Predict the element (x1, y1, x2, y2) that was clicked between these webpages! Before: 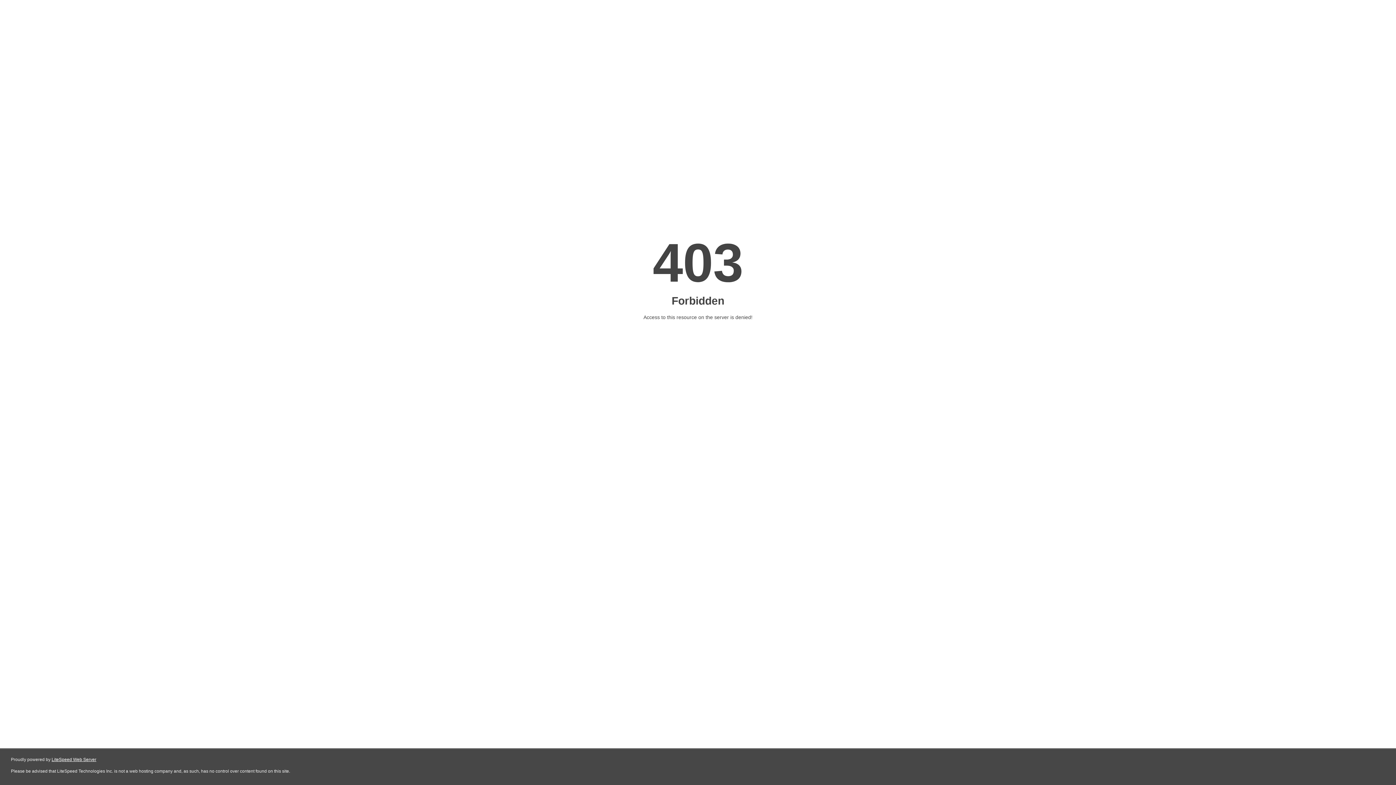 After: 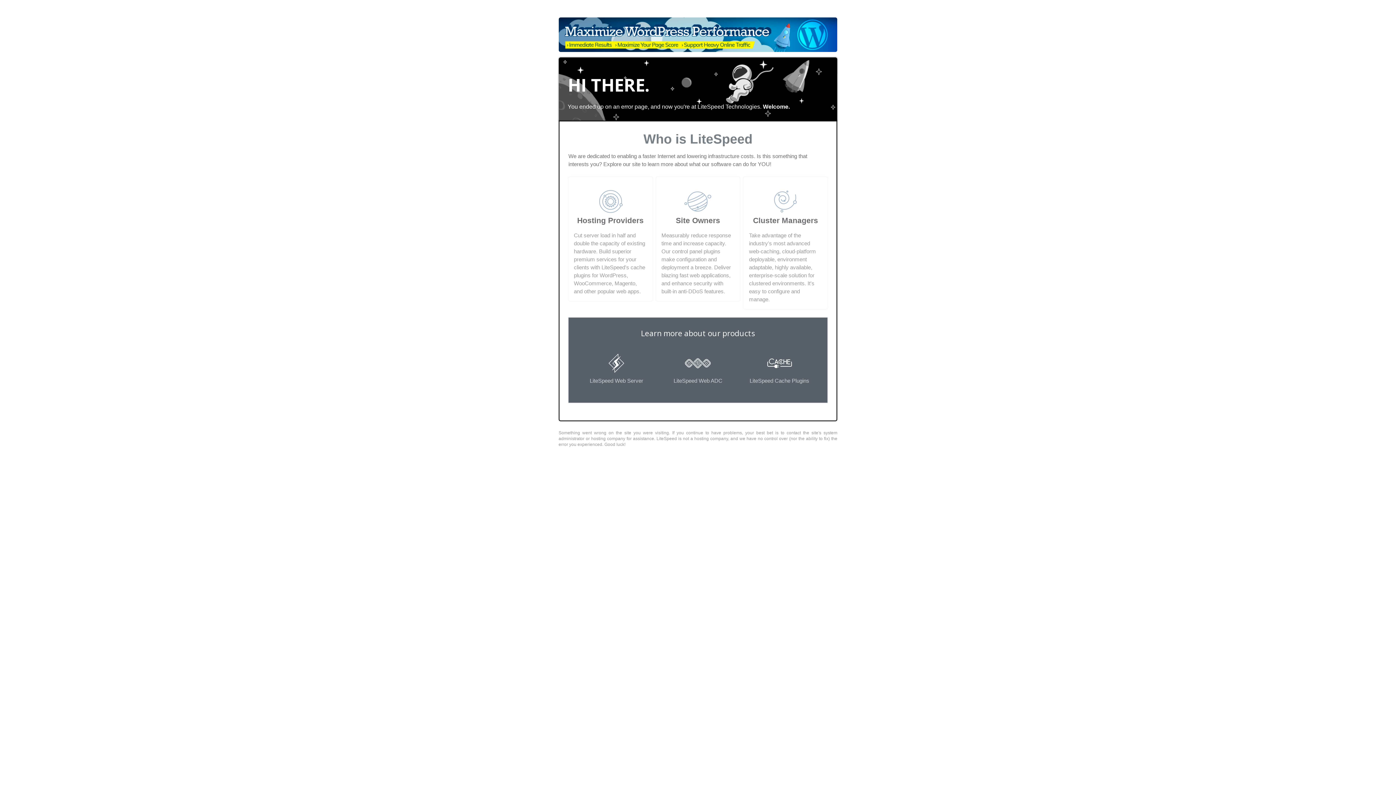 Action: label: LiteSpeed Web Server bbox: (51, 757, 96, 762)